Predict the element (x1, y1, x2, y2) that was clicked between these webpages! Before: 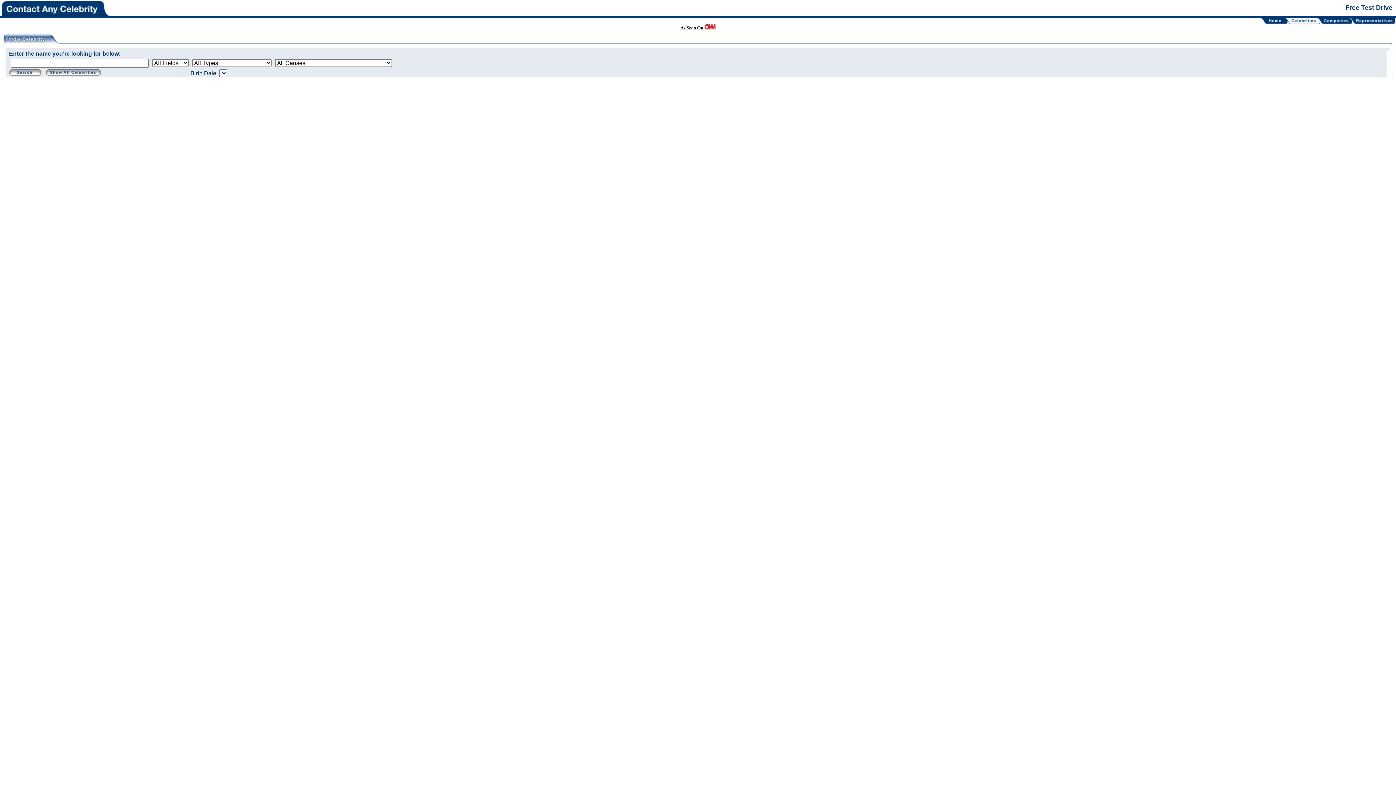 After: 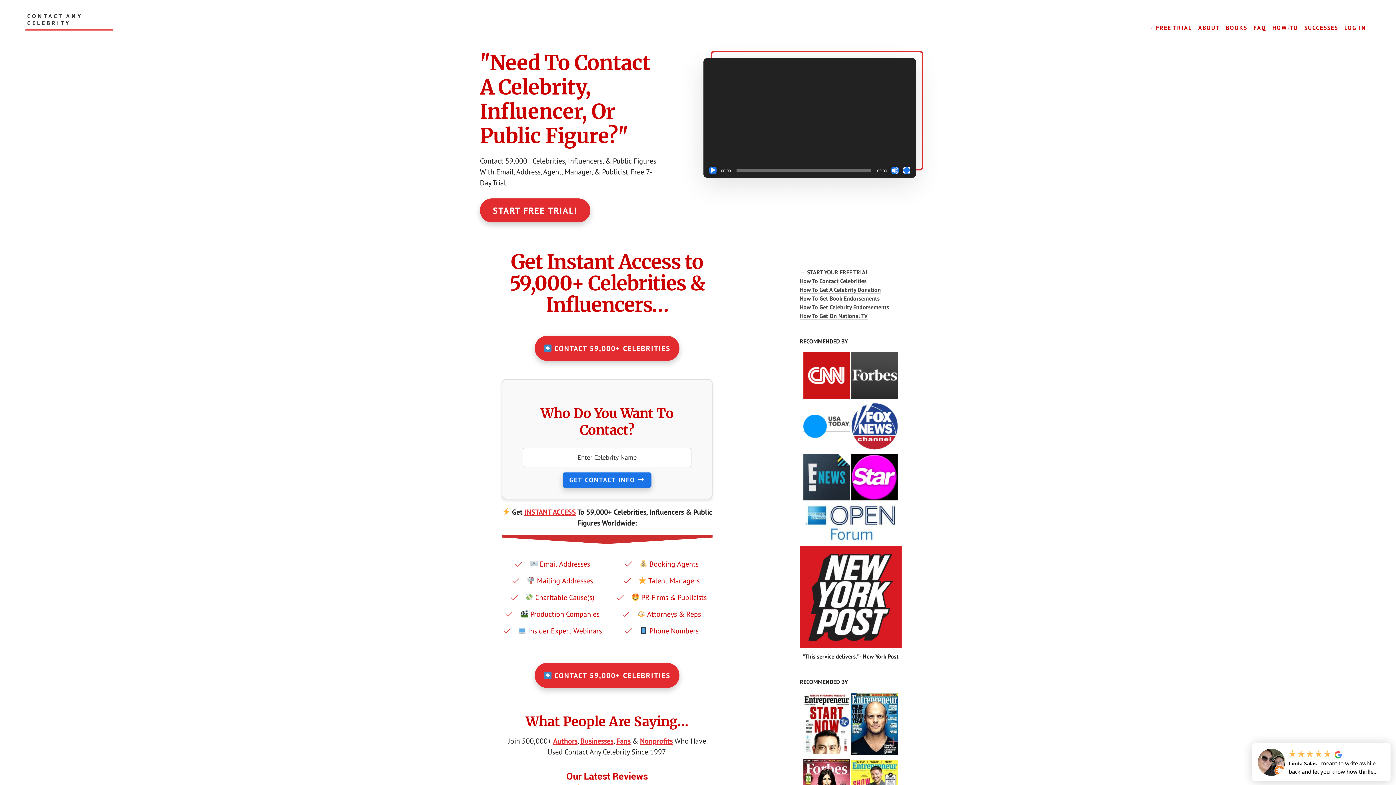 Action: bbox: (1284, 19, 1290, 25)